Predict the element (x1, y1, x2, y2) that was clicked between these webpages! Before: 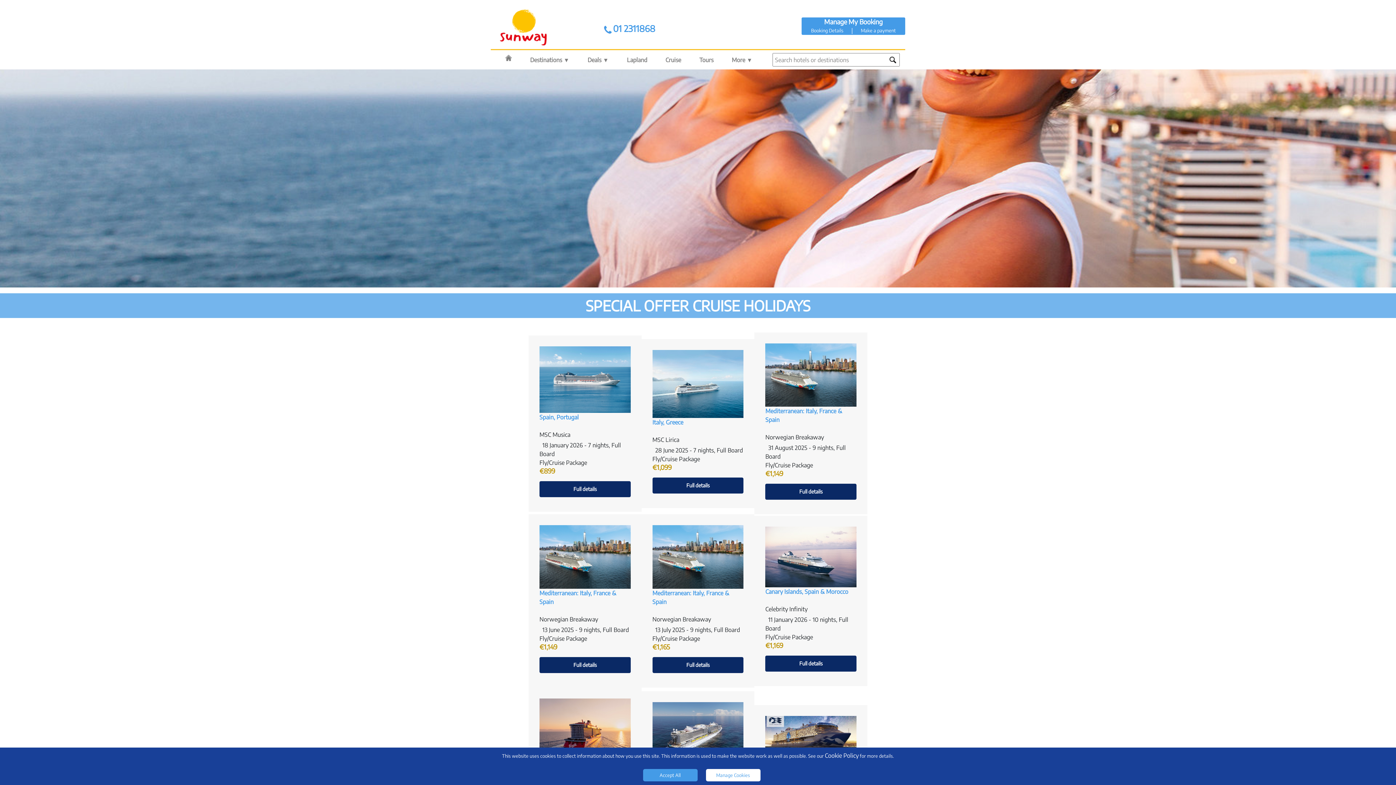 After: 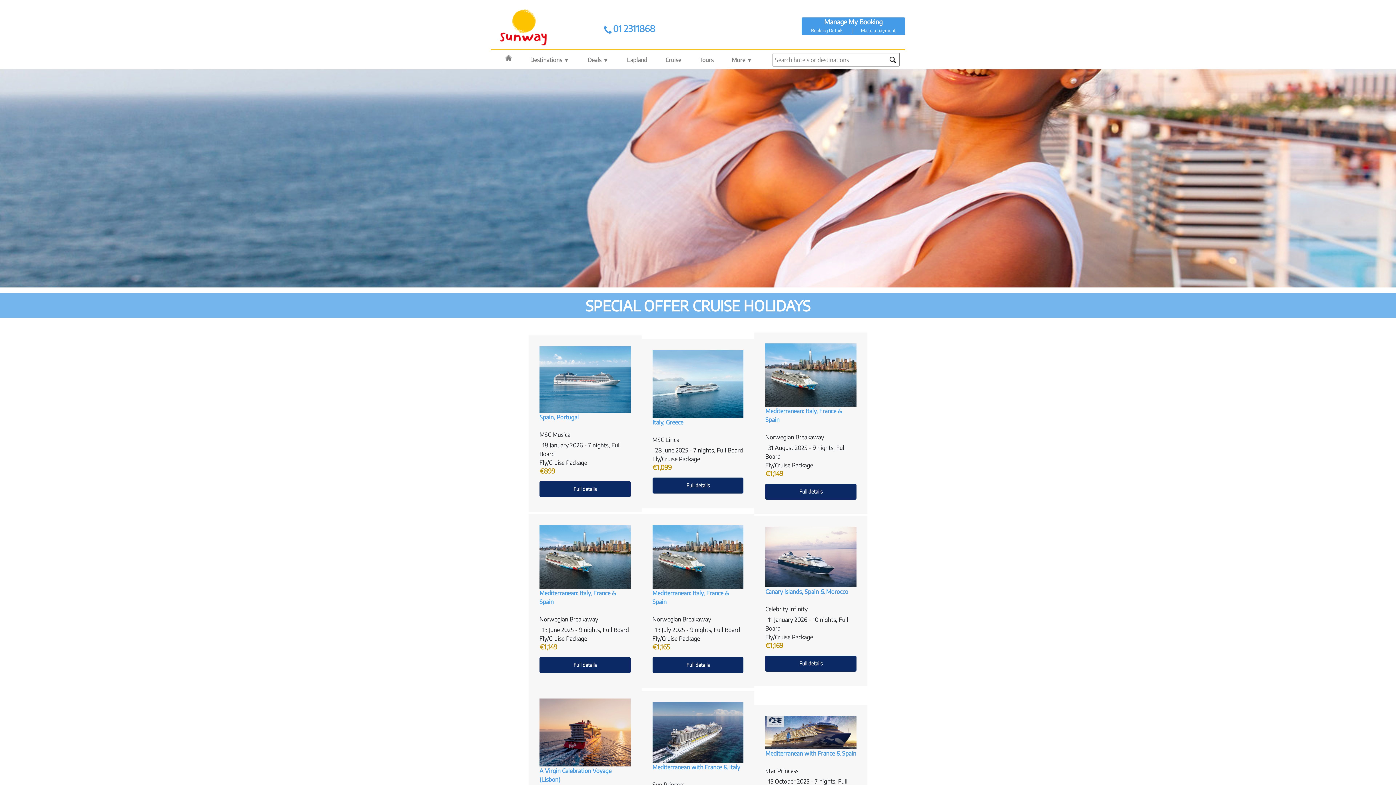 Action: label: Accept All bbox: (643, 769, 697, 781)